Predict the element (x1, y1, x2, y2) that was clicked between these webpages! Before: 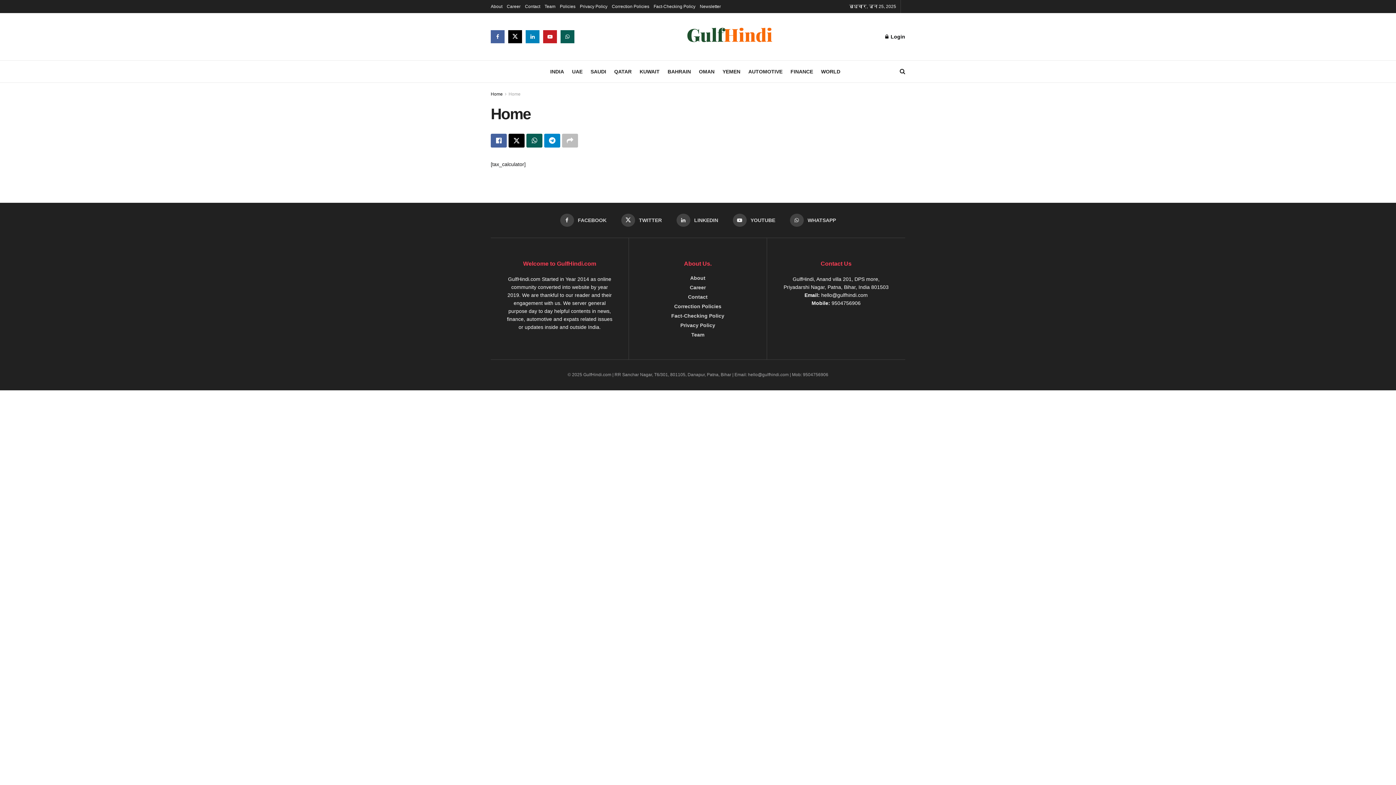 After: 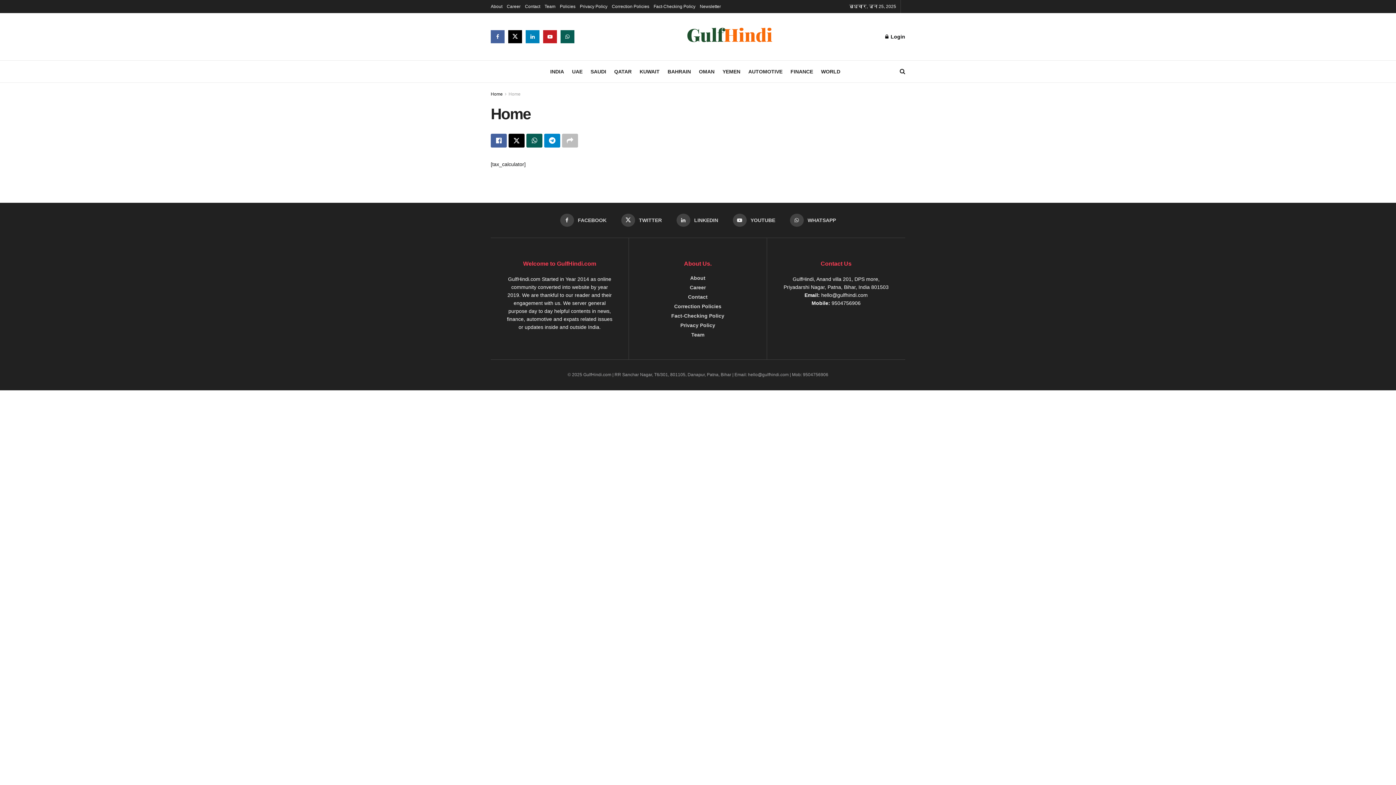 Action: label: Home bbox: (508, 91, 520, 96)